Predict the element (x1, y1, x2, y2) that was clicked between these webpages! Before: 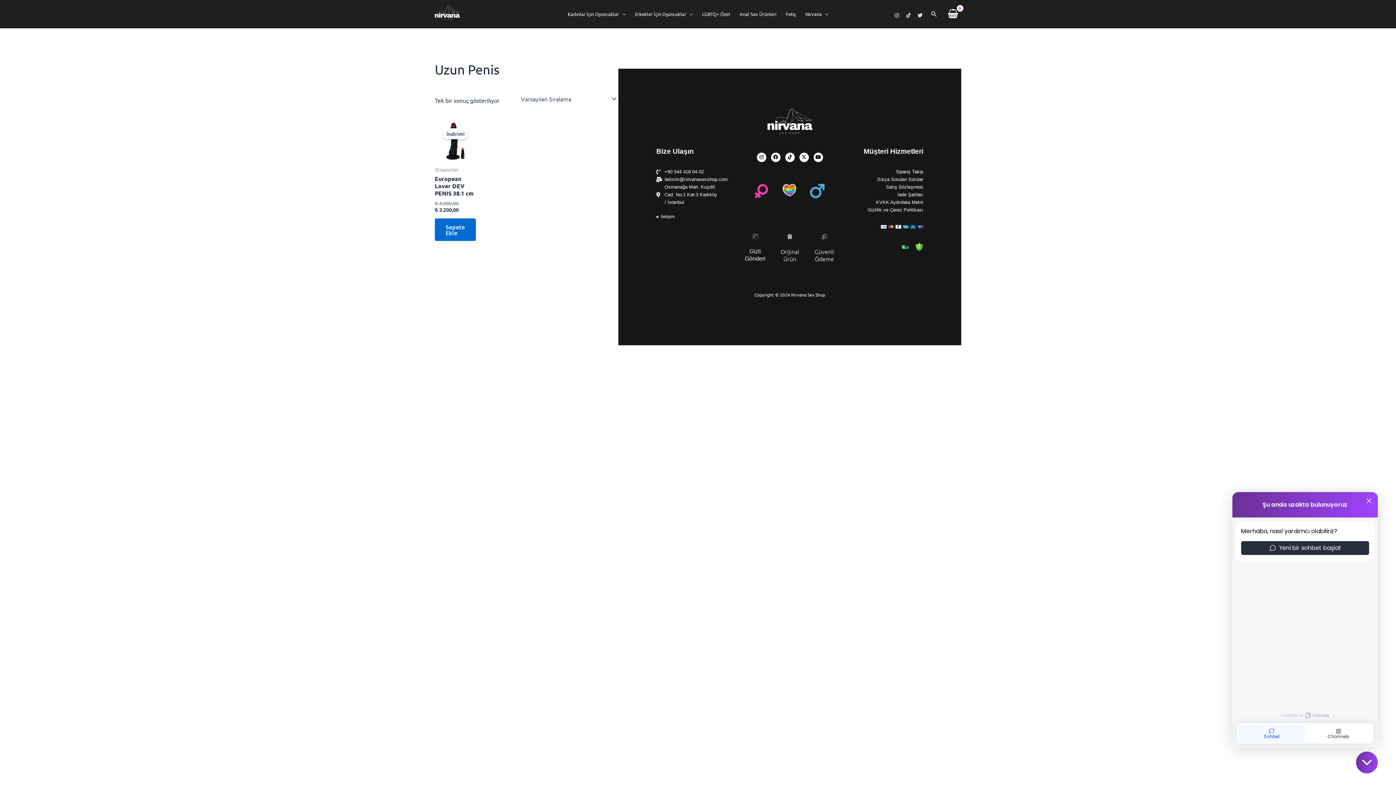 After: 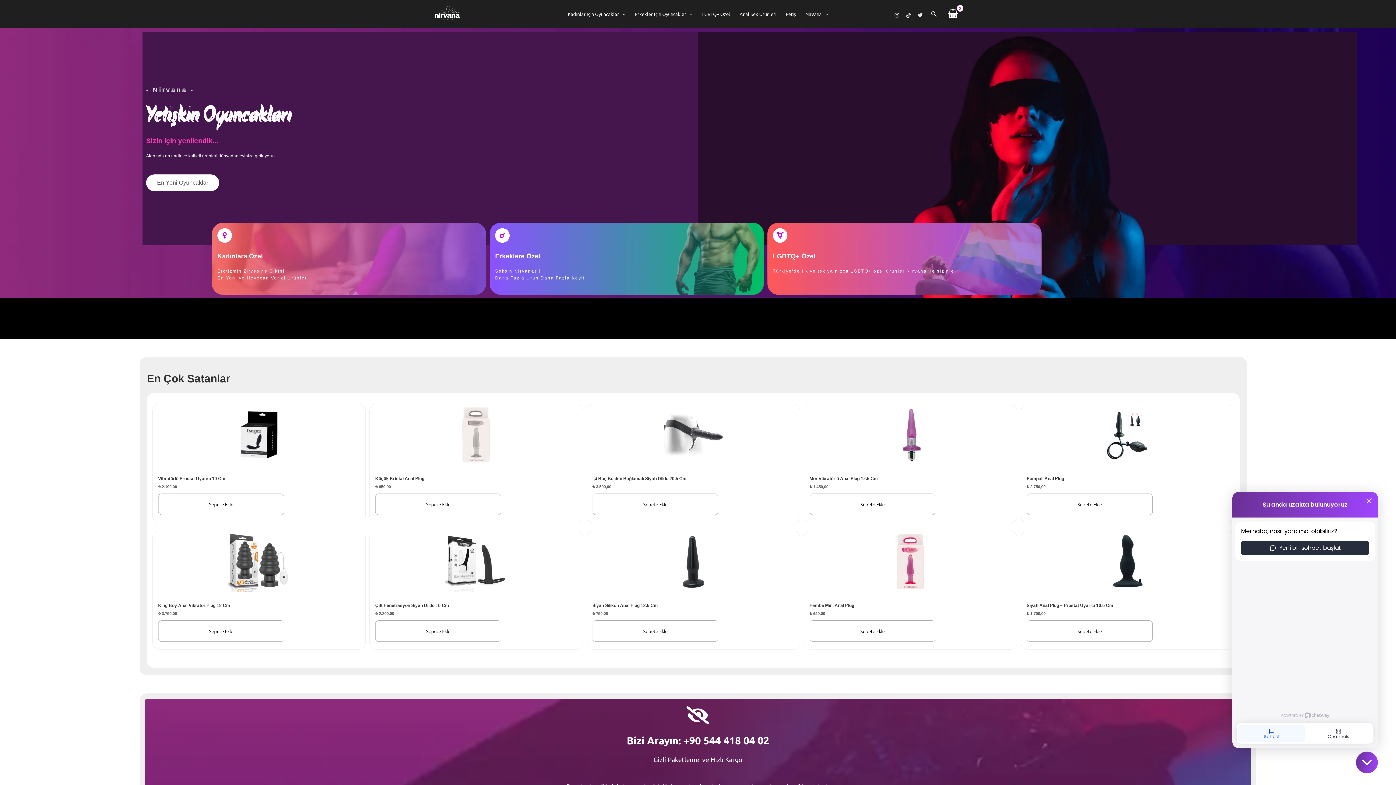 Action: bbox: (744, 108, 835, 134)